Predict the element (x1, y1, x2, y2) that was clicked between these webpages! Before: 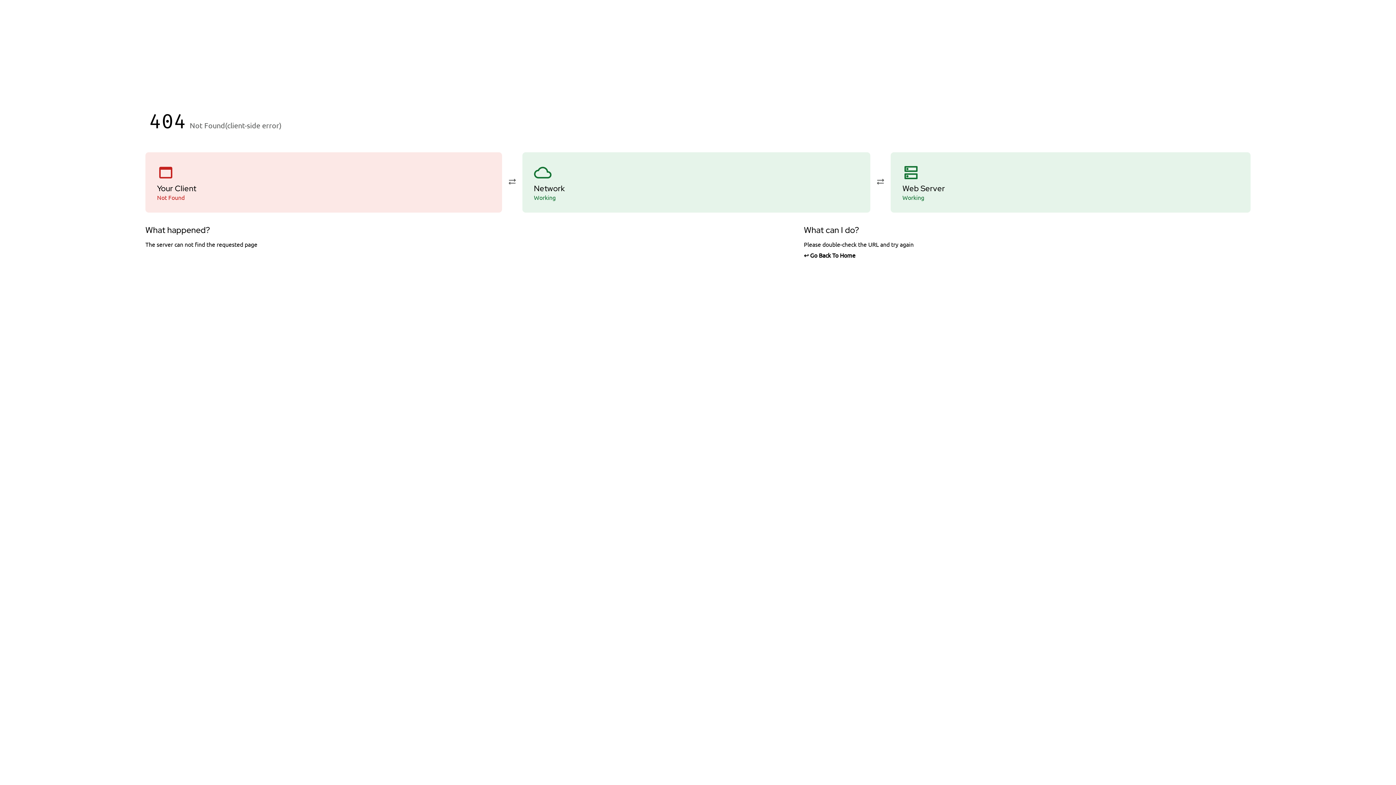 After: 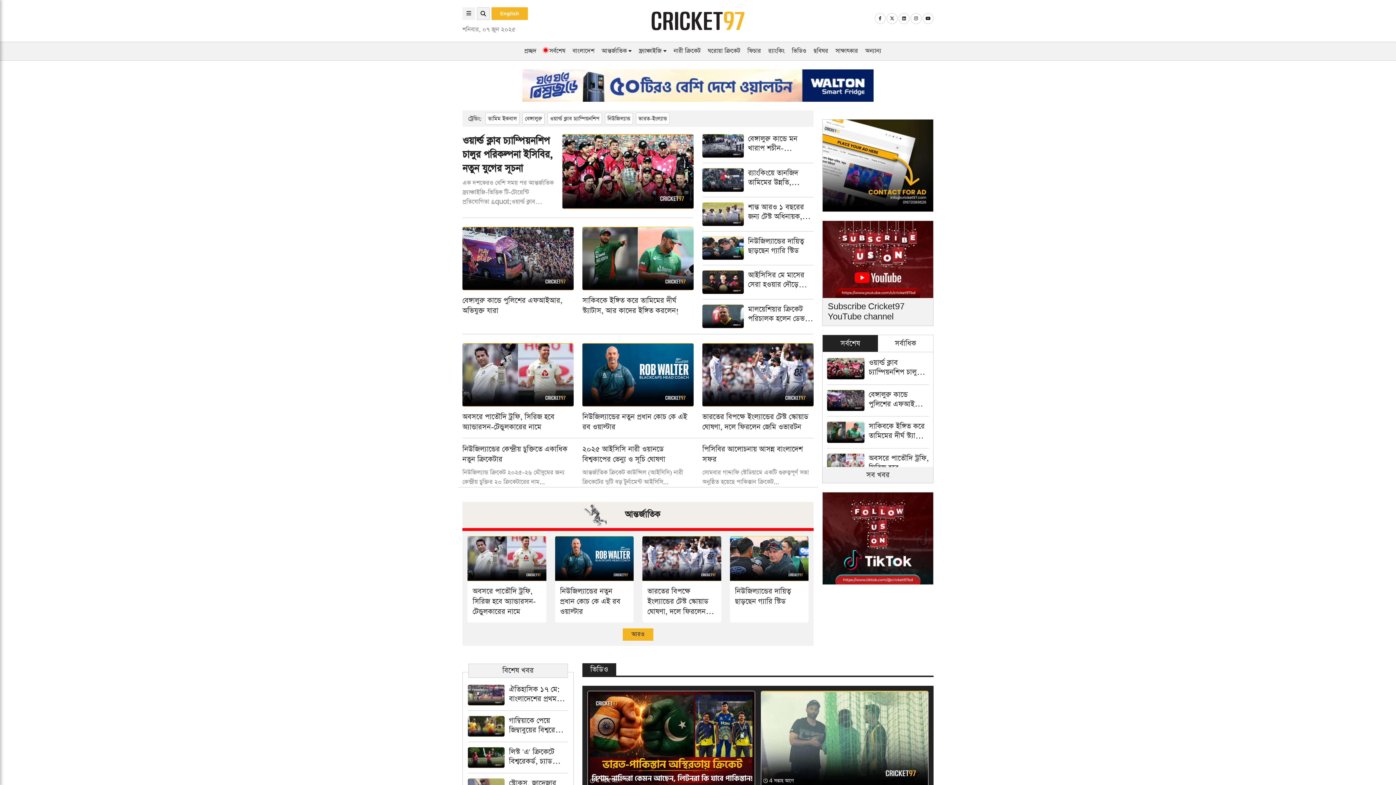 Action: bbox: (804, 251, 1250, 258) label: ↩ Go Back To Home